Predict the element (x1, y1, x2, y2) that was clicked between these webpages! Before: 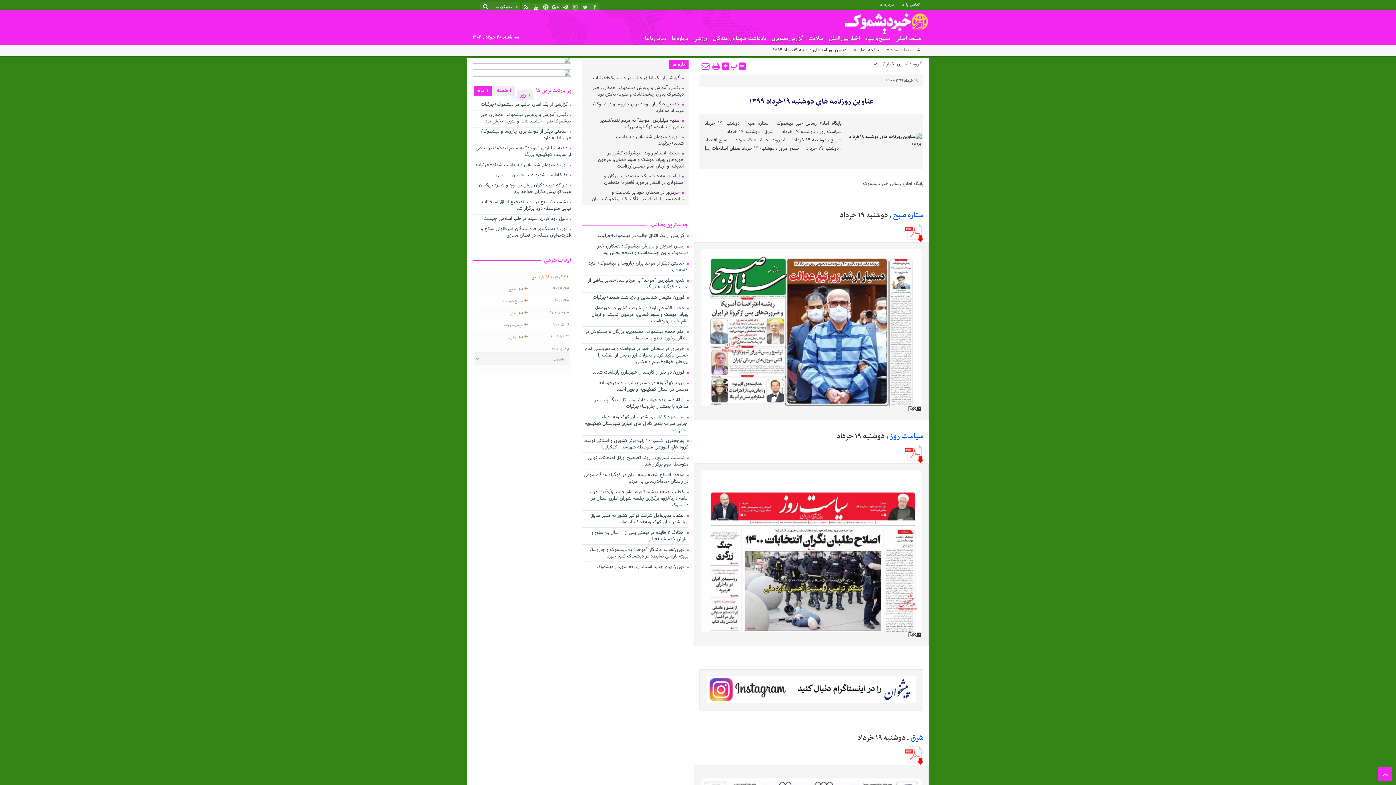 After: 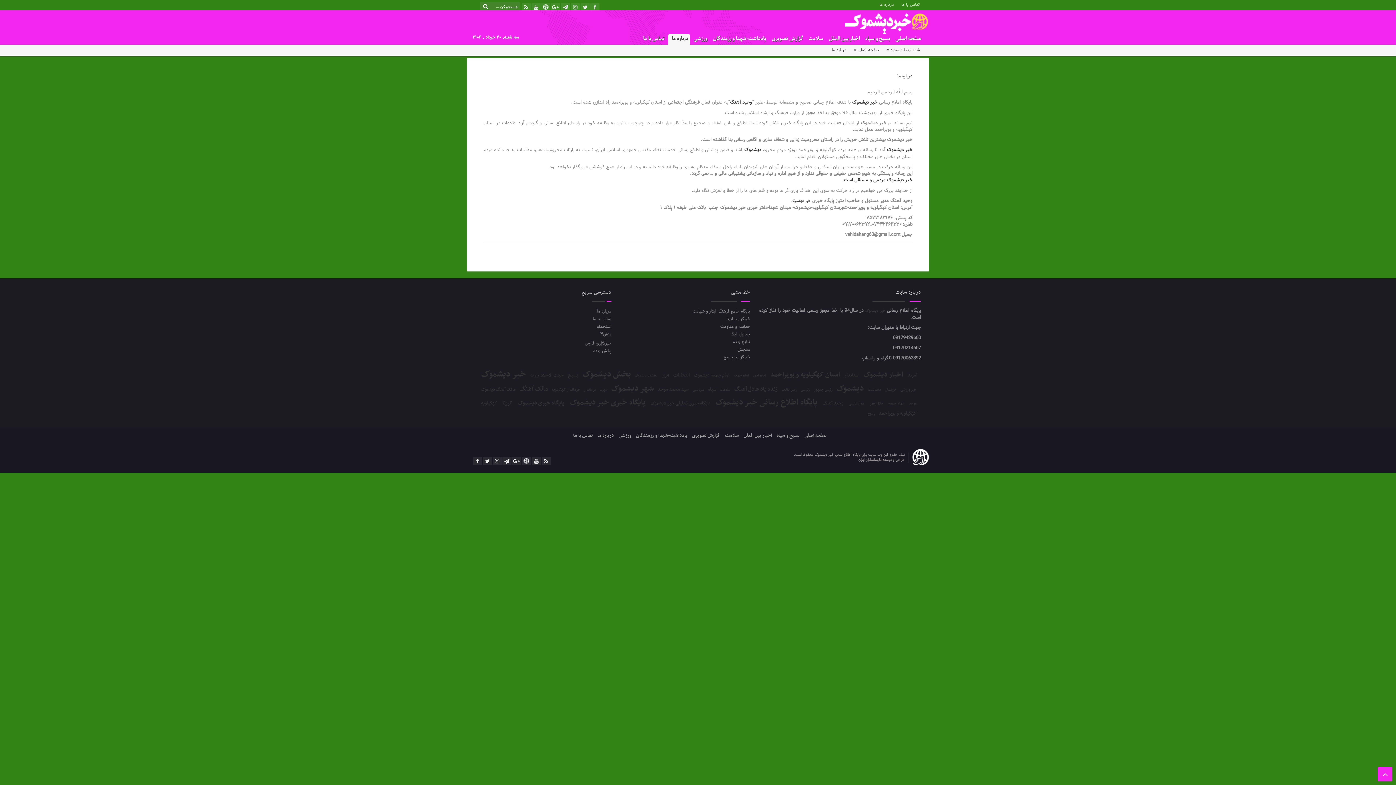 Action: label: درباره ما bbox: (876, 0, 897, 7)